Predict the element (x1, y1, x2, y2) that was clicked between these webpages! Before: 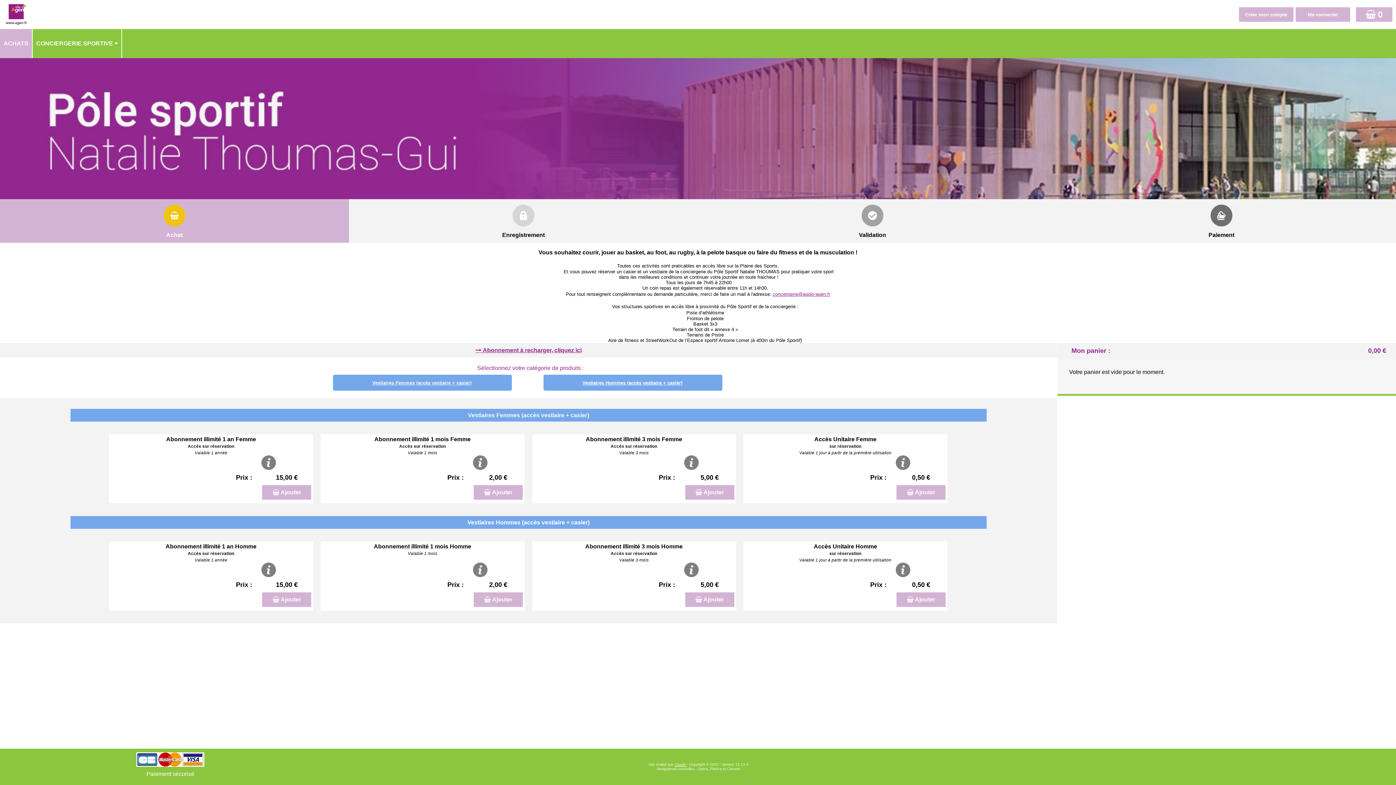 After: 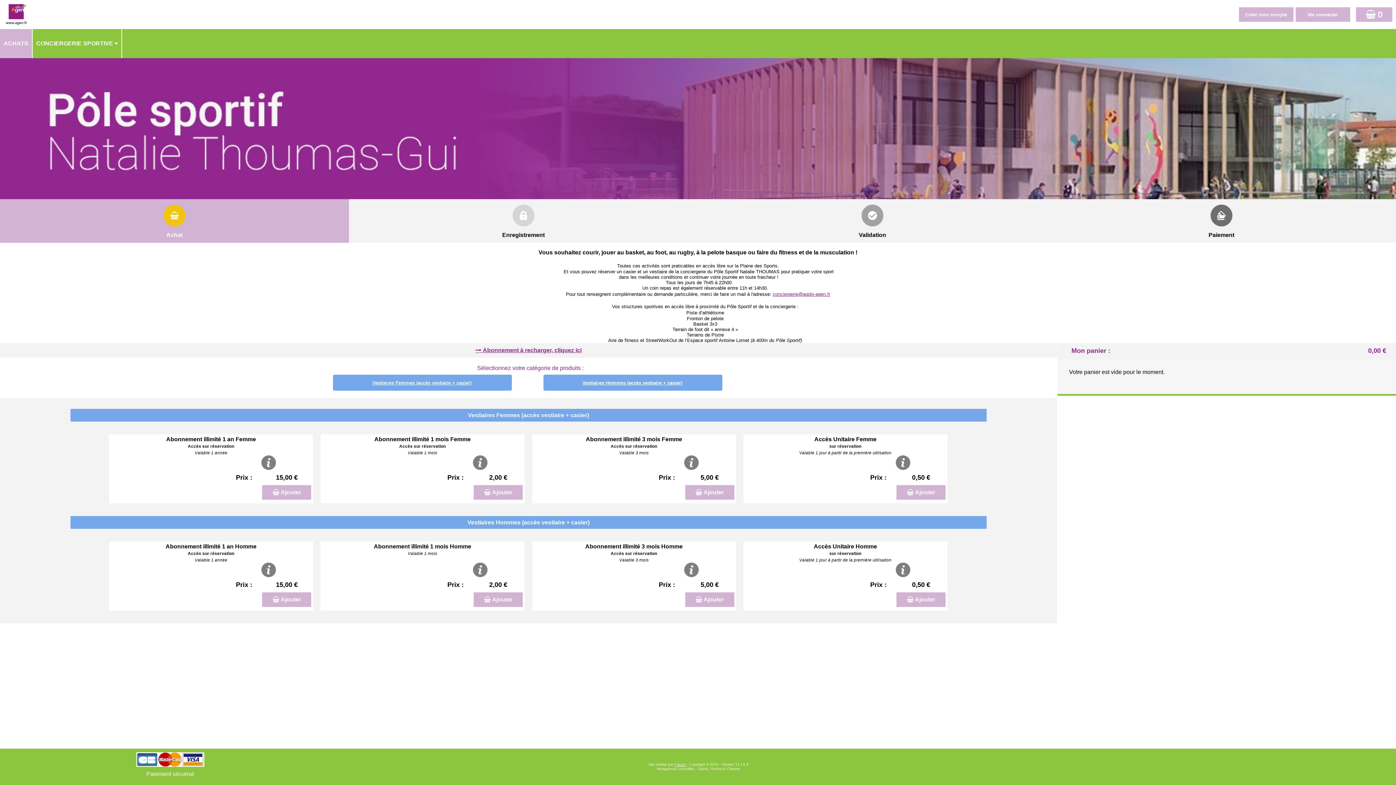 Action: bbox: (772, 291, 830, 297) label: conciergerie@agglo-agen.fr